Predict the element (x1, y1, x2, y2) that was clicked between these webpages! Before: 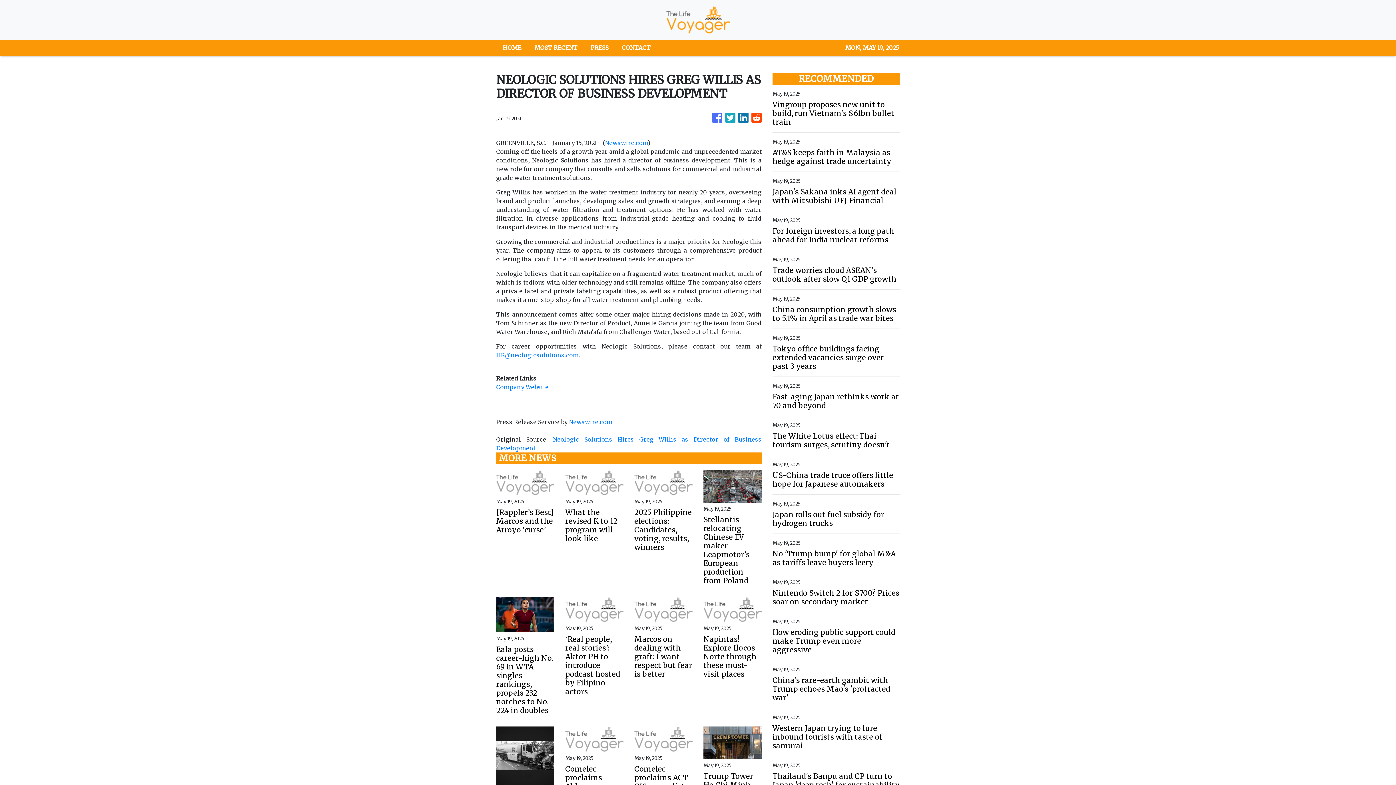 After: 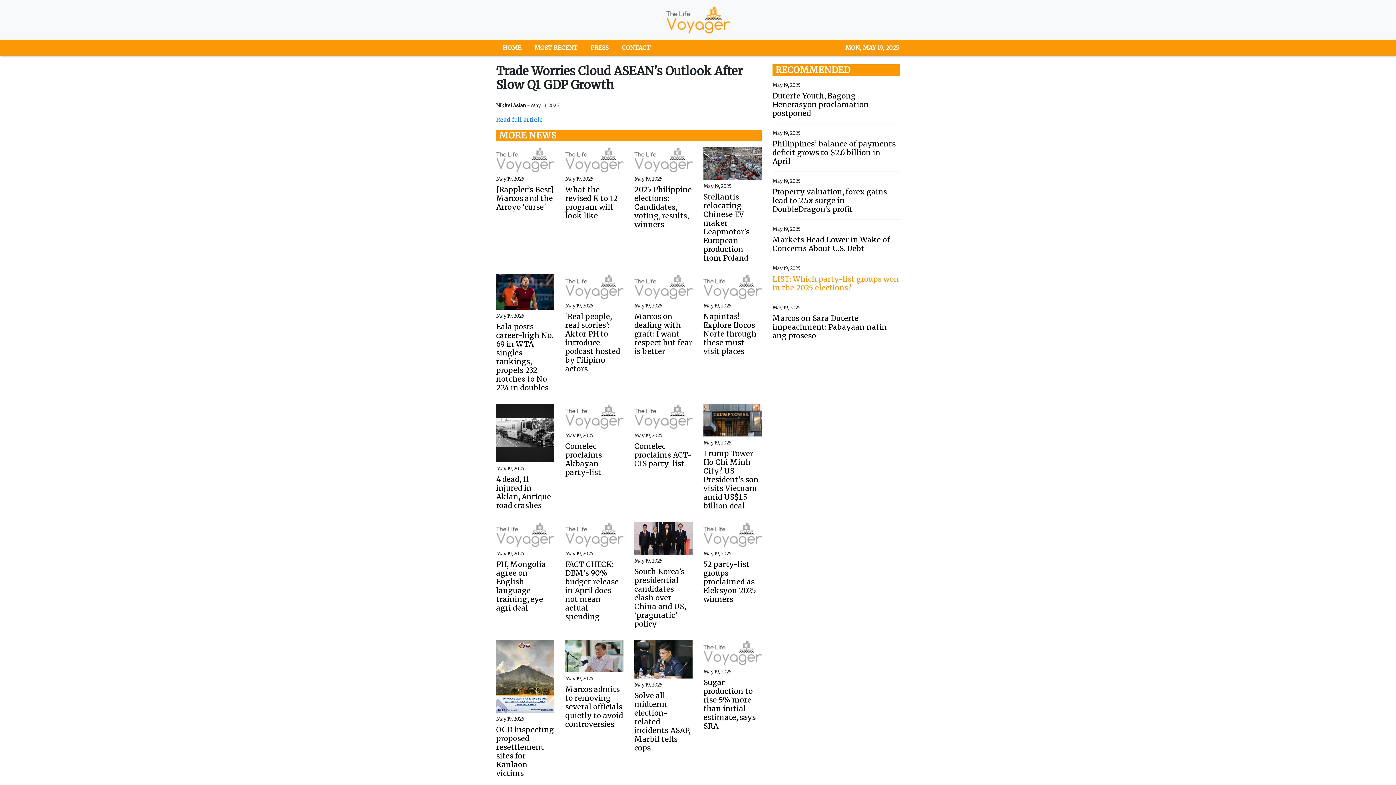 Action: bbox: (772, 266, 900, 283) label: Trade worries cloud ASEAN's outlook after slow Q1 GDP growth